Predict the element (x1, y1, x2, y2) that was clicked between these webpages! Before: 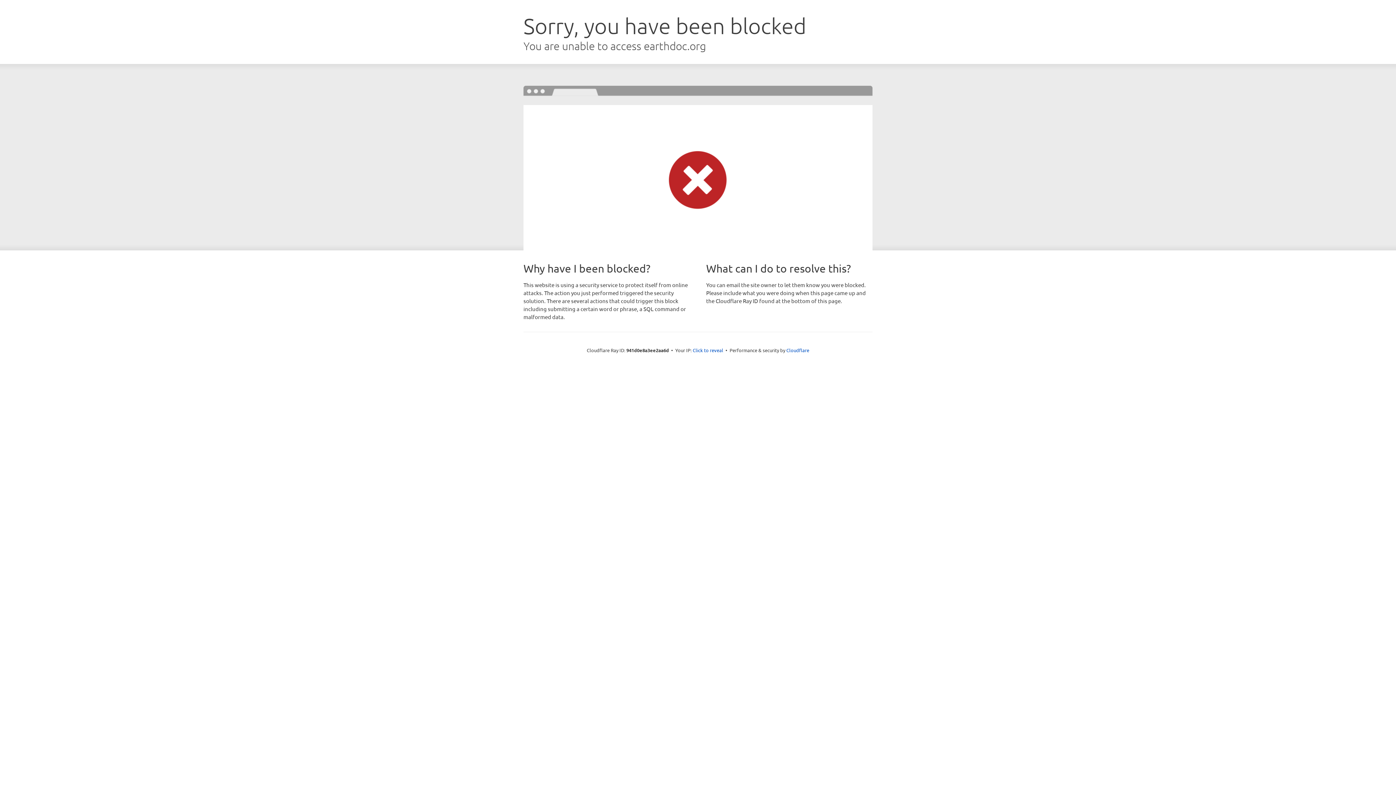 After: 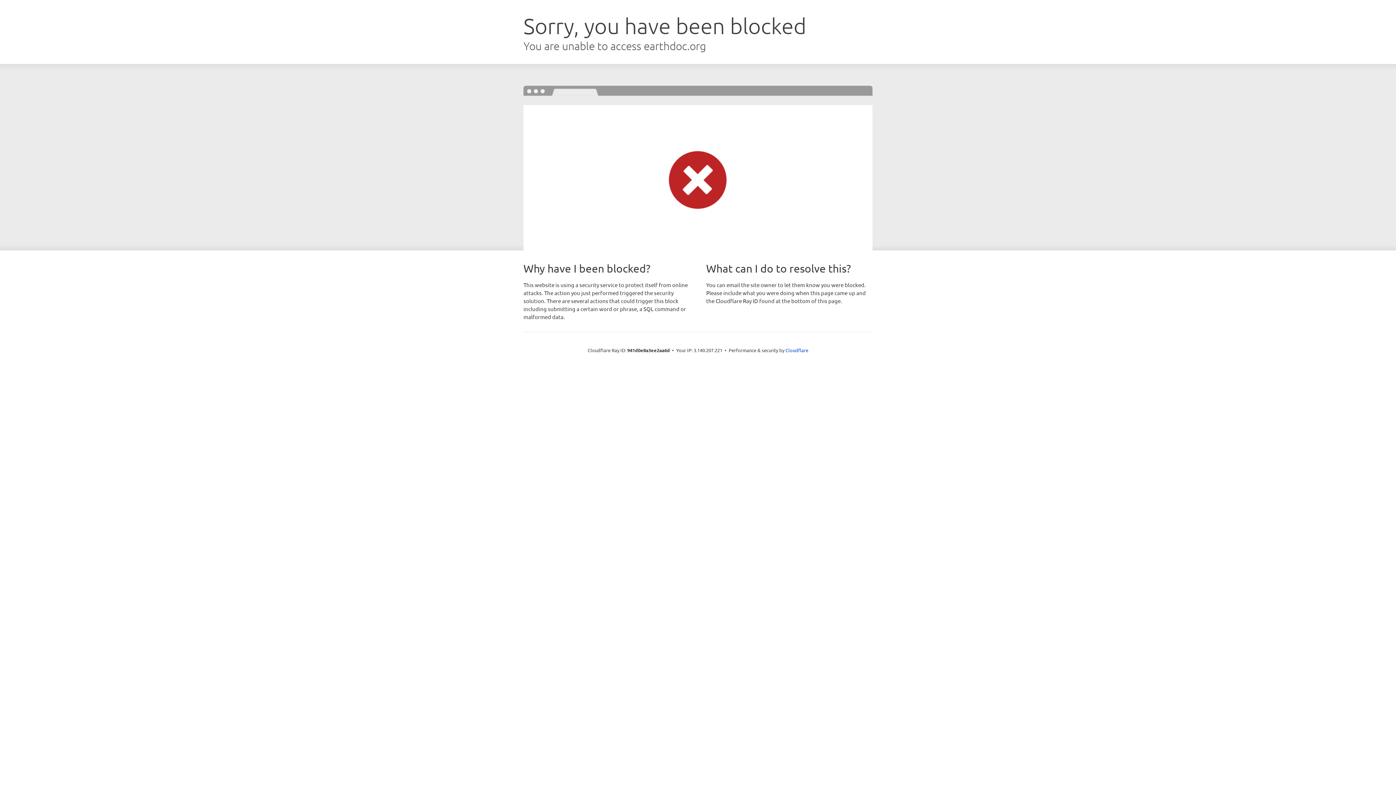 Action: label: Click to reveal bbox: (692, 346, 723, 353)